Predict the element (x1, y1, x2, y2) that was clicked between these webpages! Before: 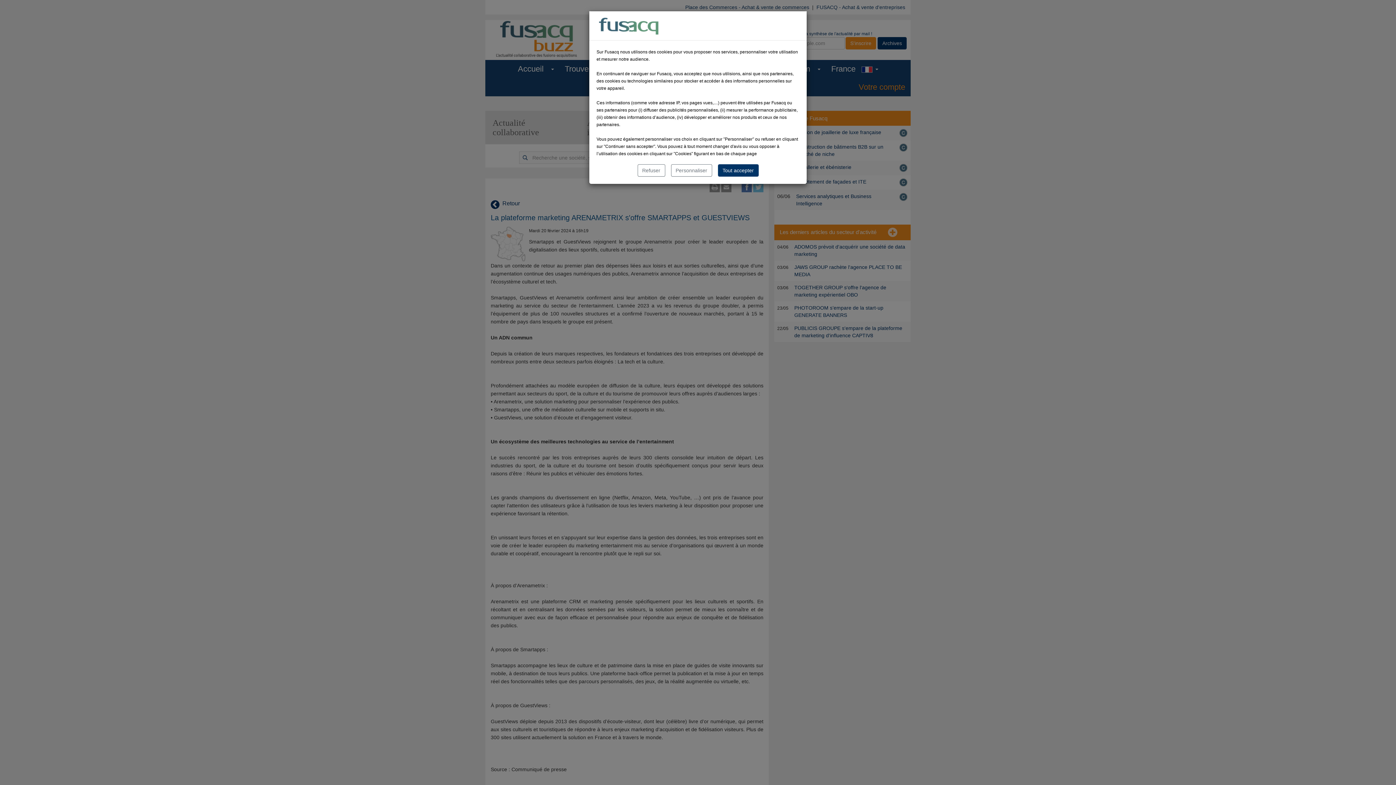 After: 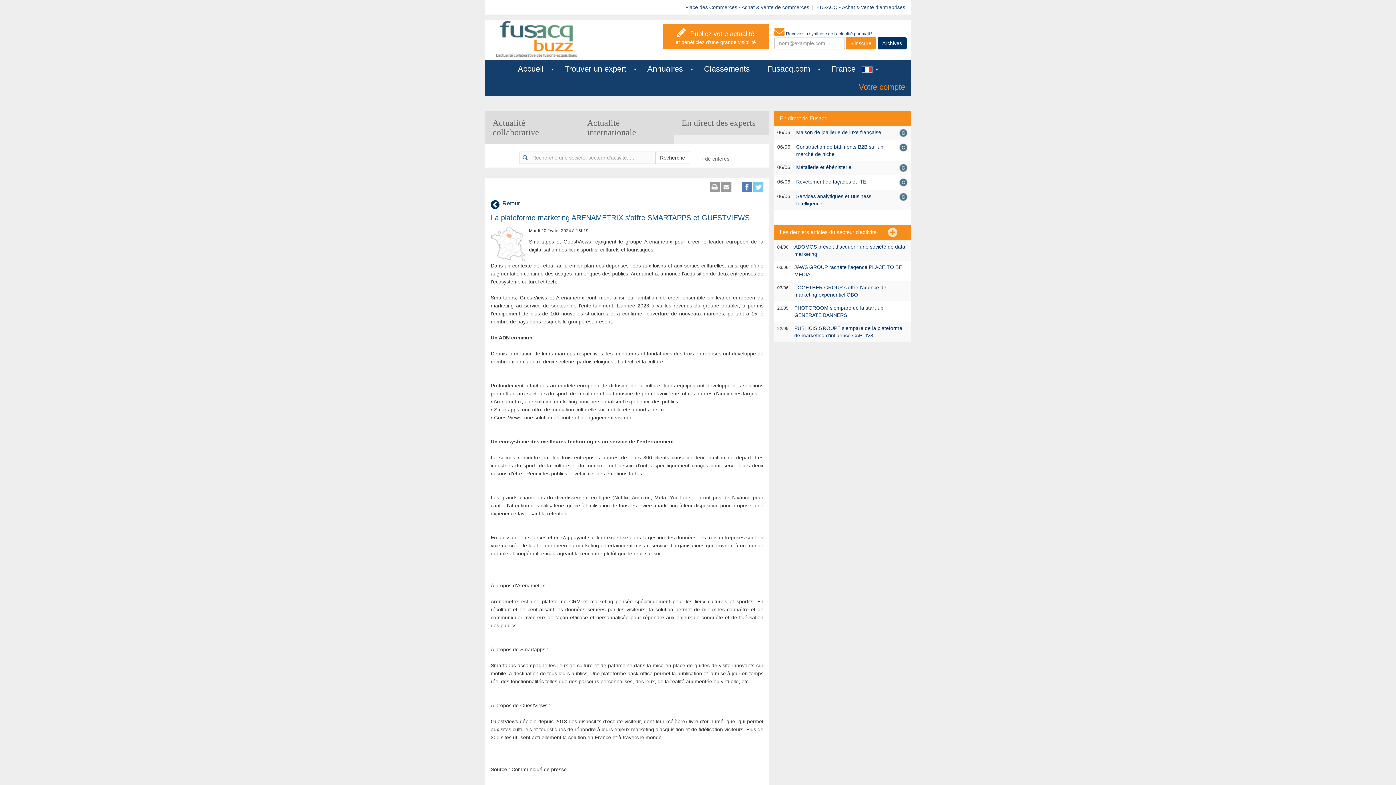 Action: bbox: (718, 164, 758, 176) label: Tout accepter